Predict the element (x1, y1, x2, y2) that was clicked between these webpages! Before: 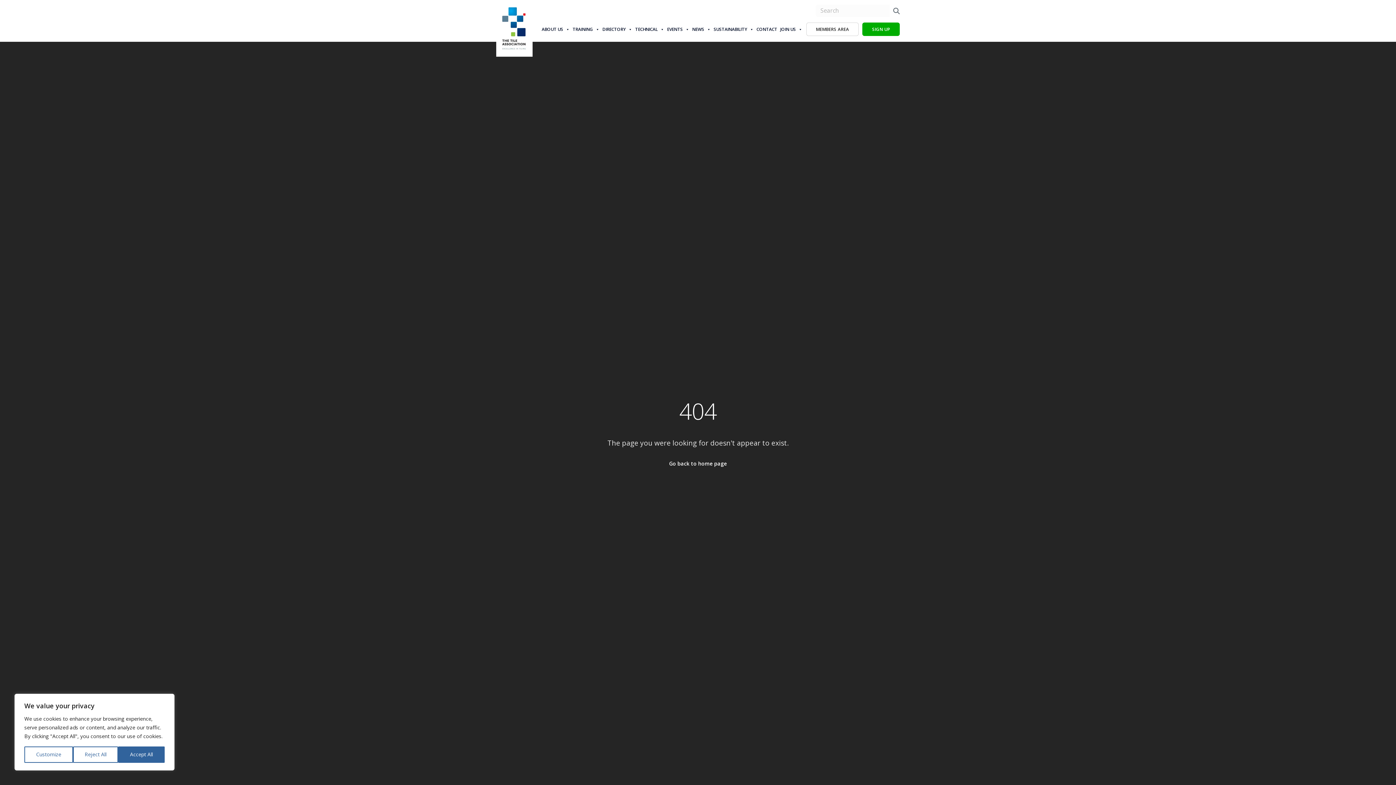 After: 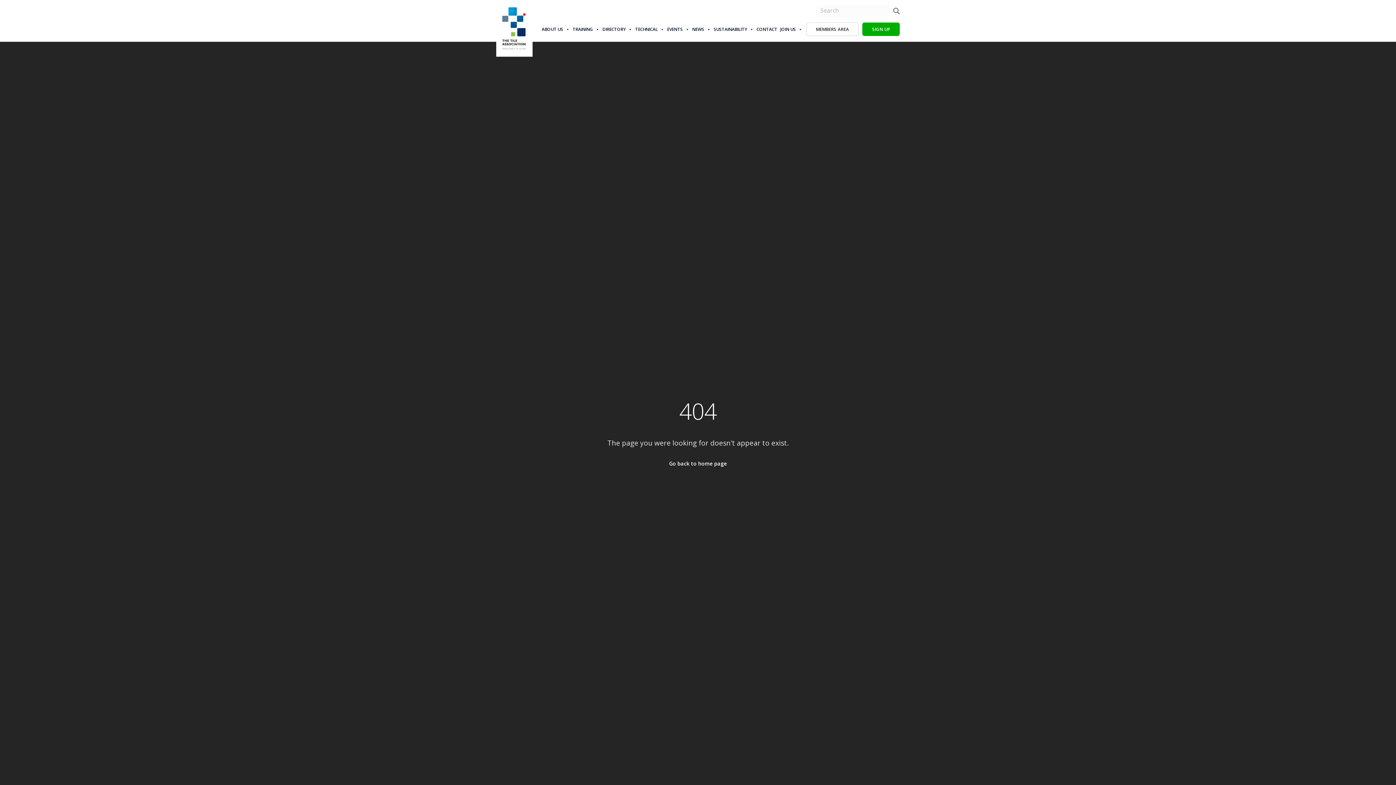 Action: label: Reject All bbox: (72, 746, 118, 763)